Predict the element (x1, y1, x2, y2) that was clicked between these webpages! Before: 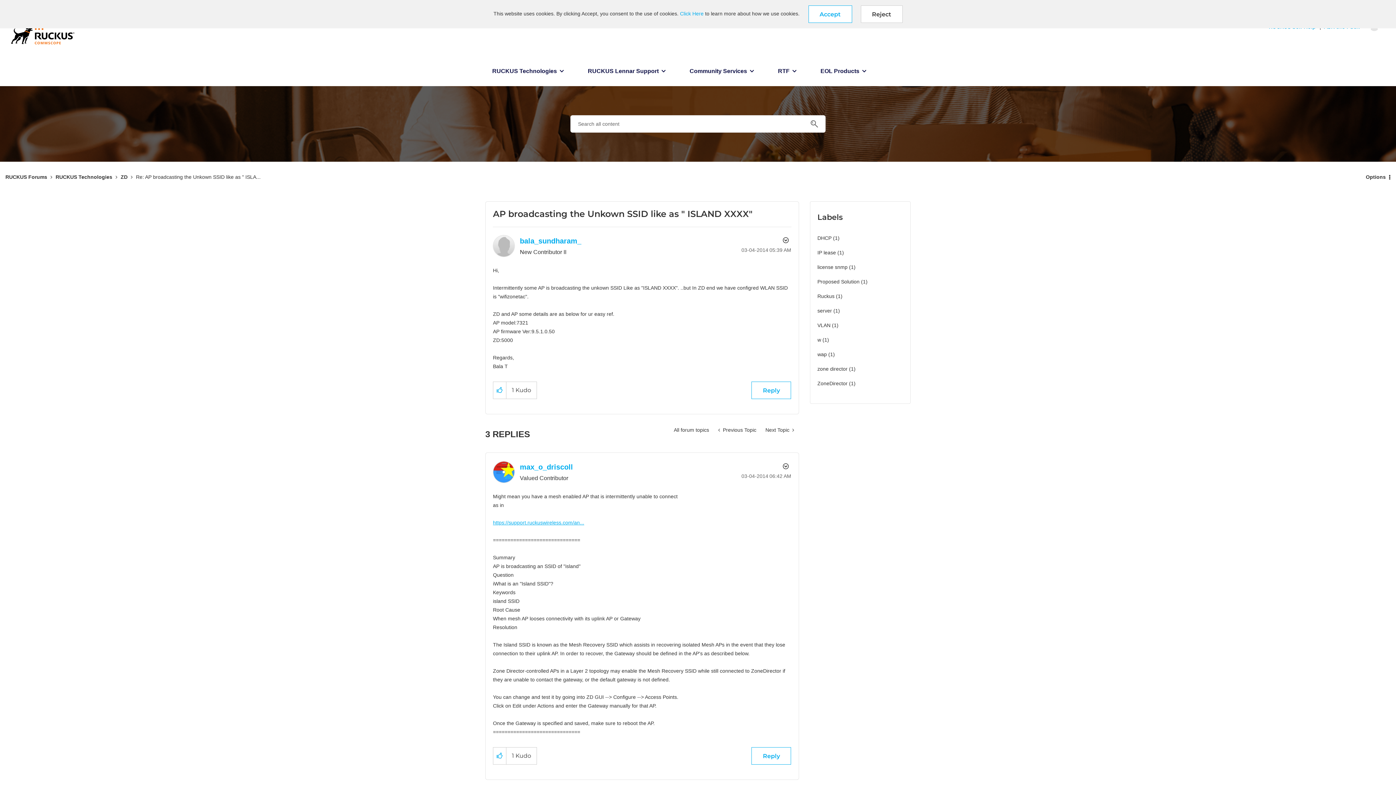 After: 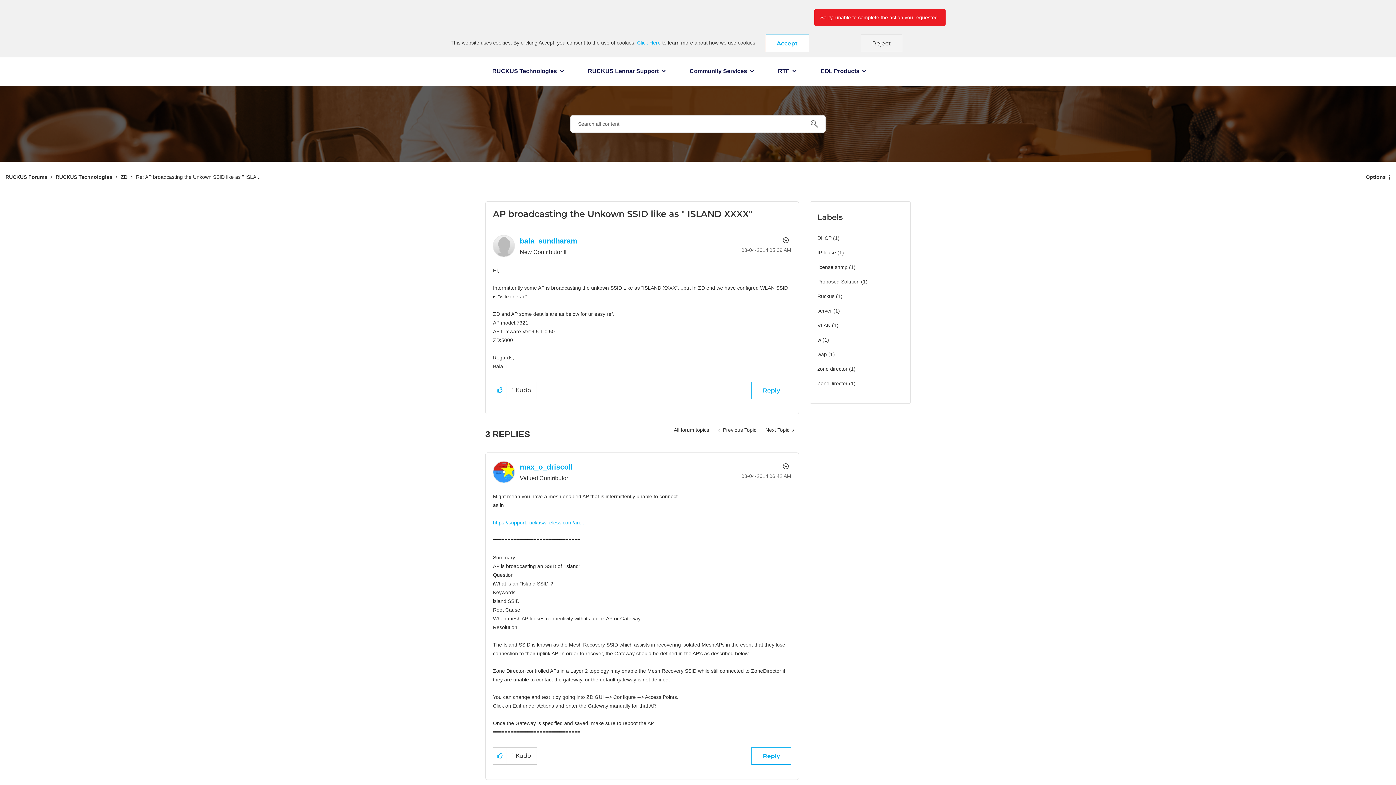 Action: label: Reject bbox: (860, 5, 902, 22)